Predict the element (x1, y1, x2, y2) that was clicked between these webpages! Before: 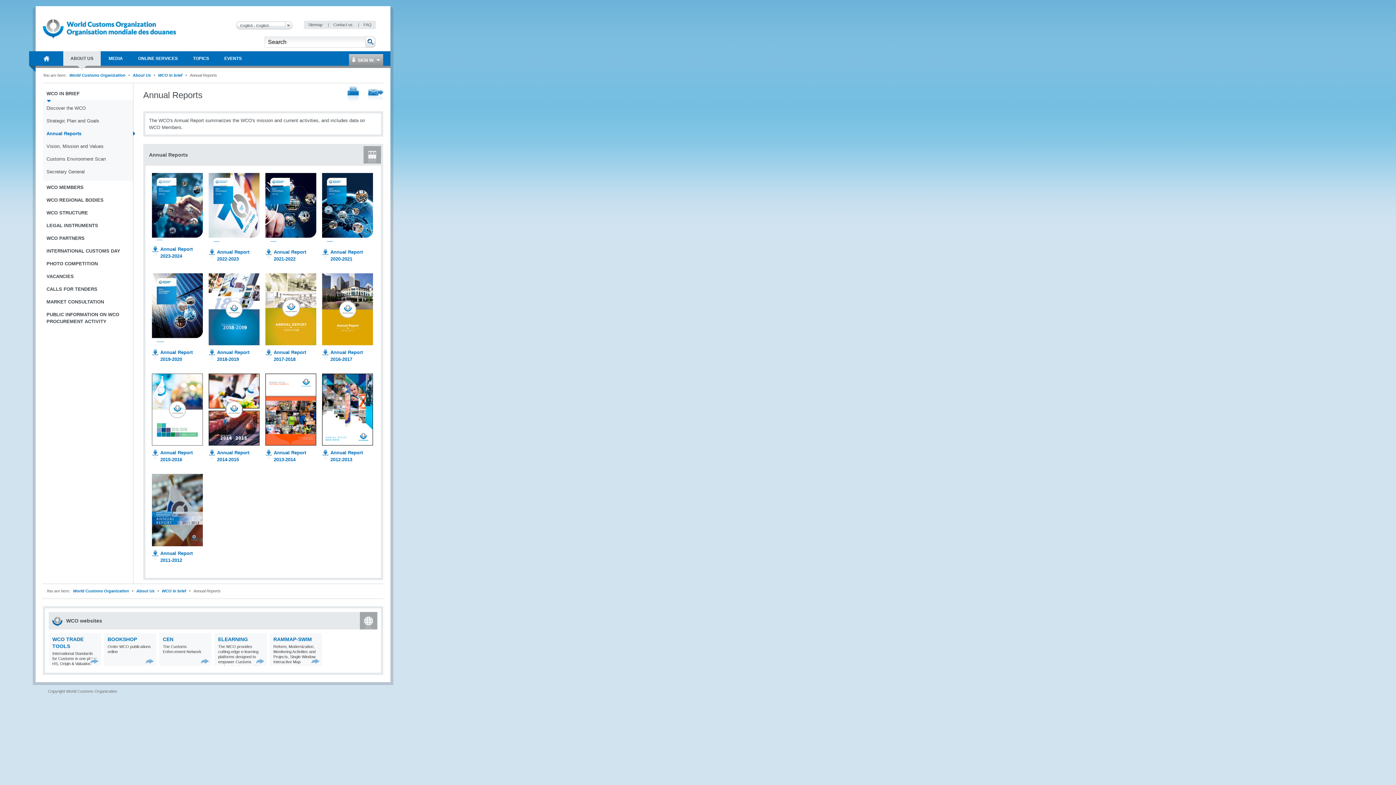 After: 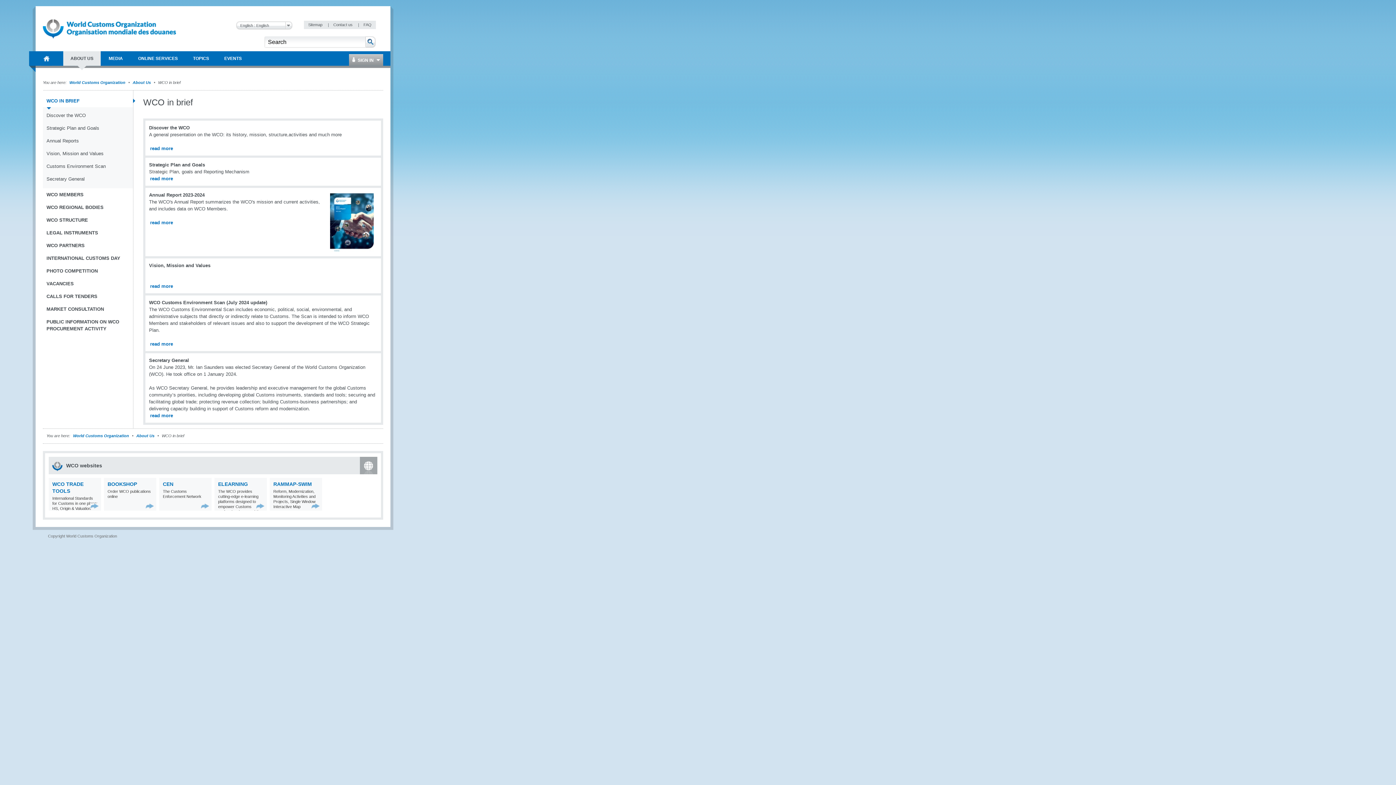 Action: bbox: (158, 73, 182, 77) label: WCO in brief